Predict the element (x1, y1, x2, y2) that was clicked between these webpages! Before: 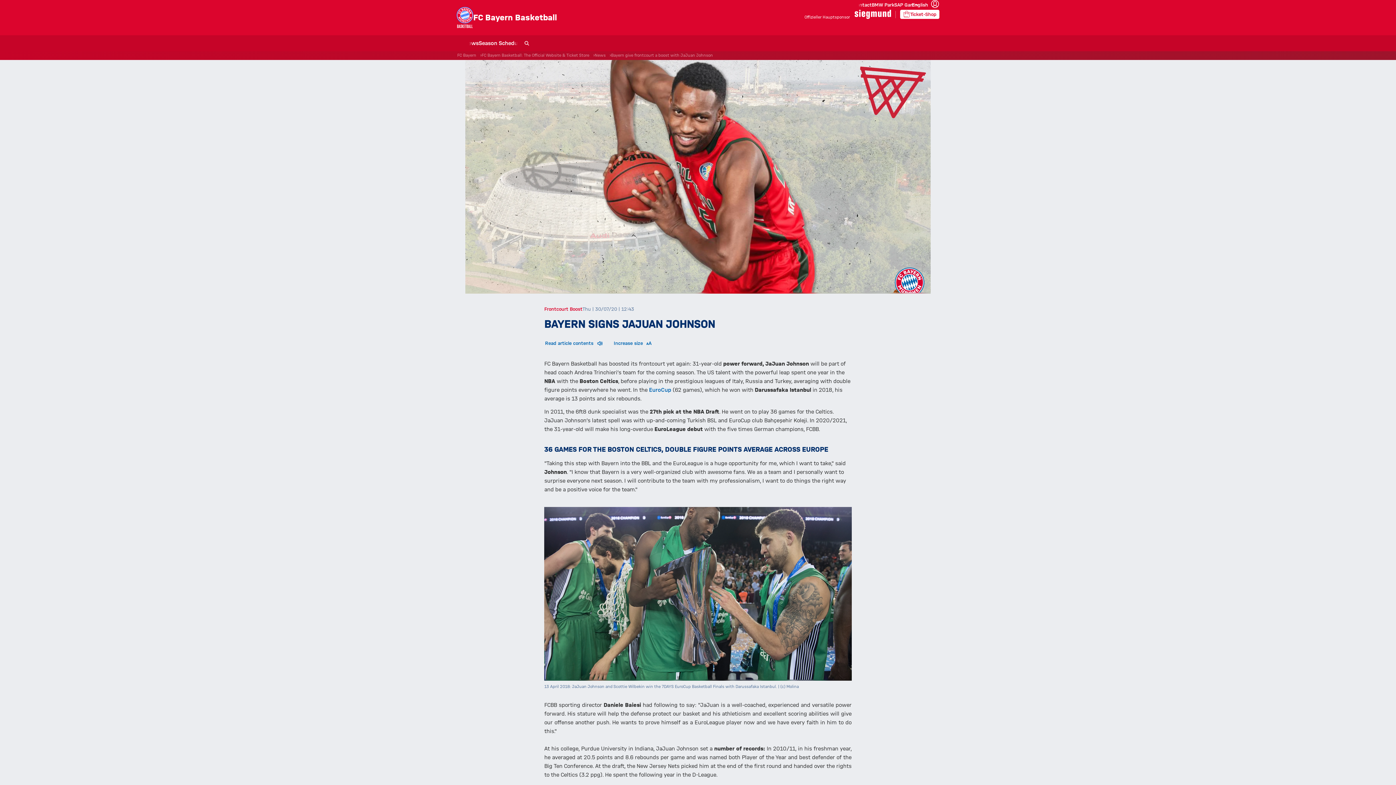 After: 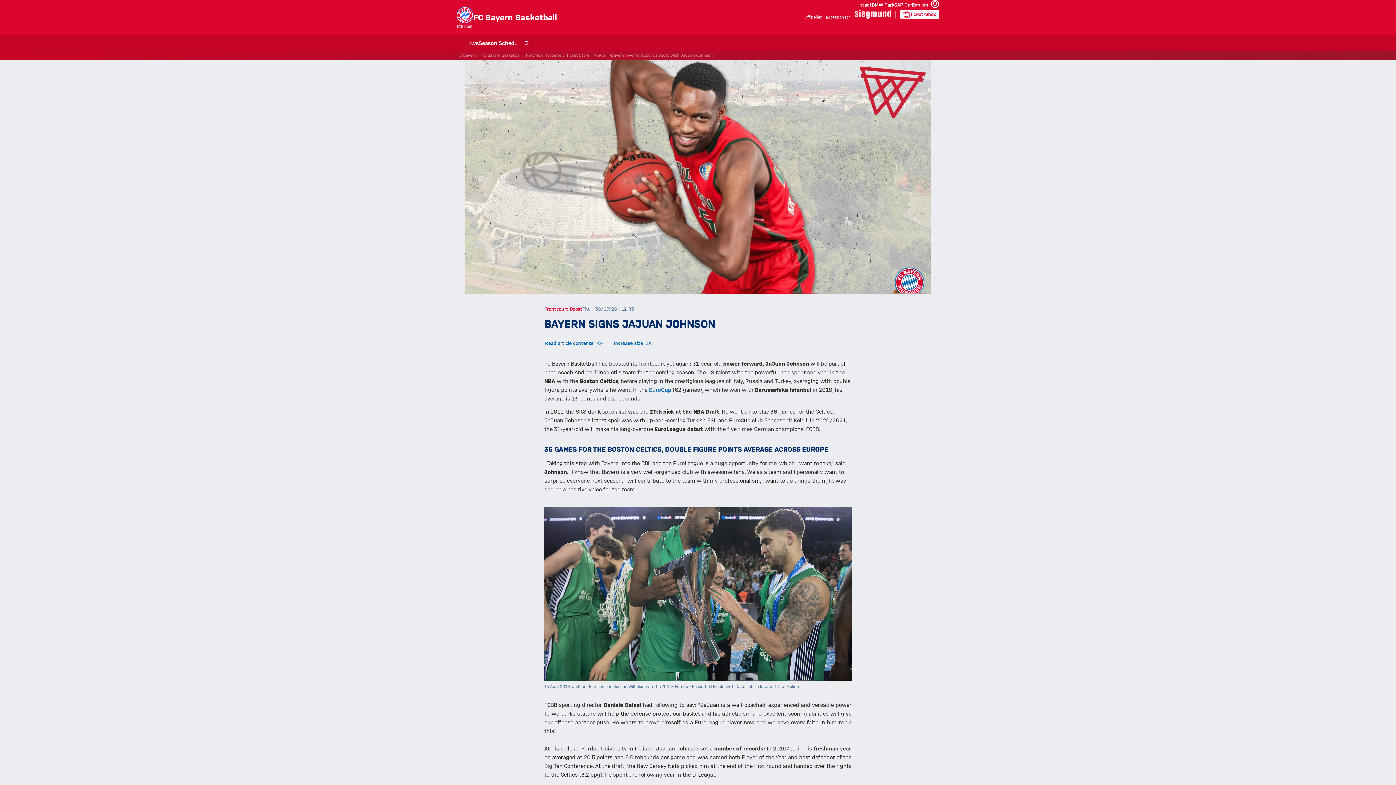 Action: bbox: (854, 9, 891, 18) label: Main Partner